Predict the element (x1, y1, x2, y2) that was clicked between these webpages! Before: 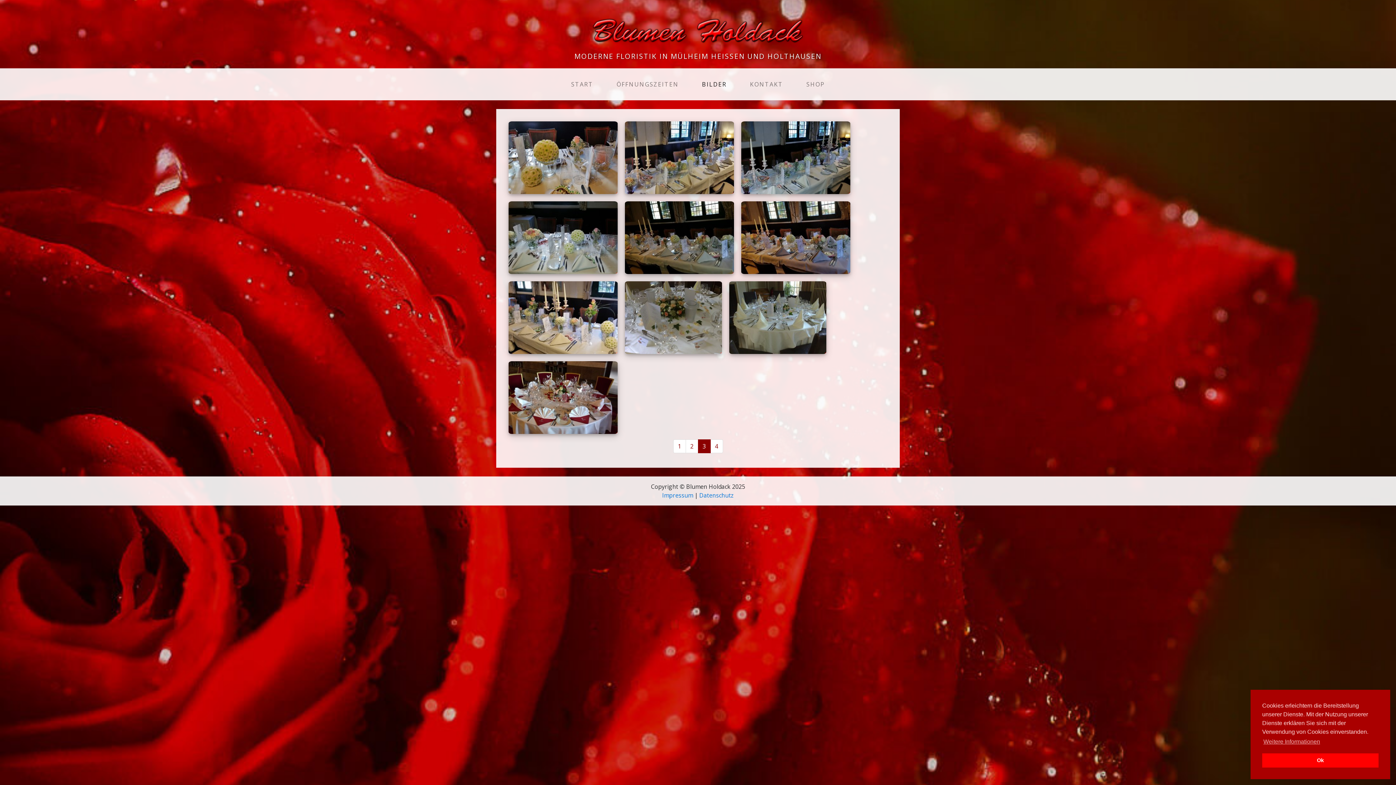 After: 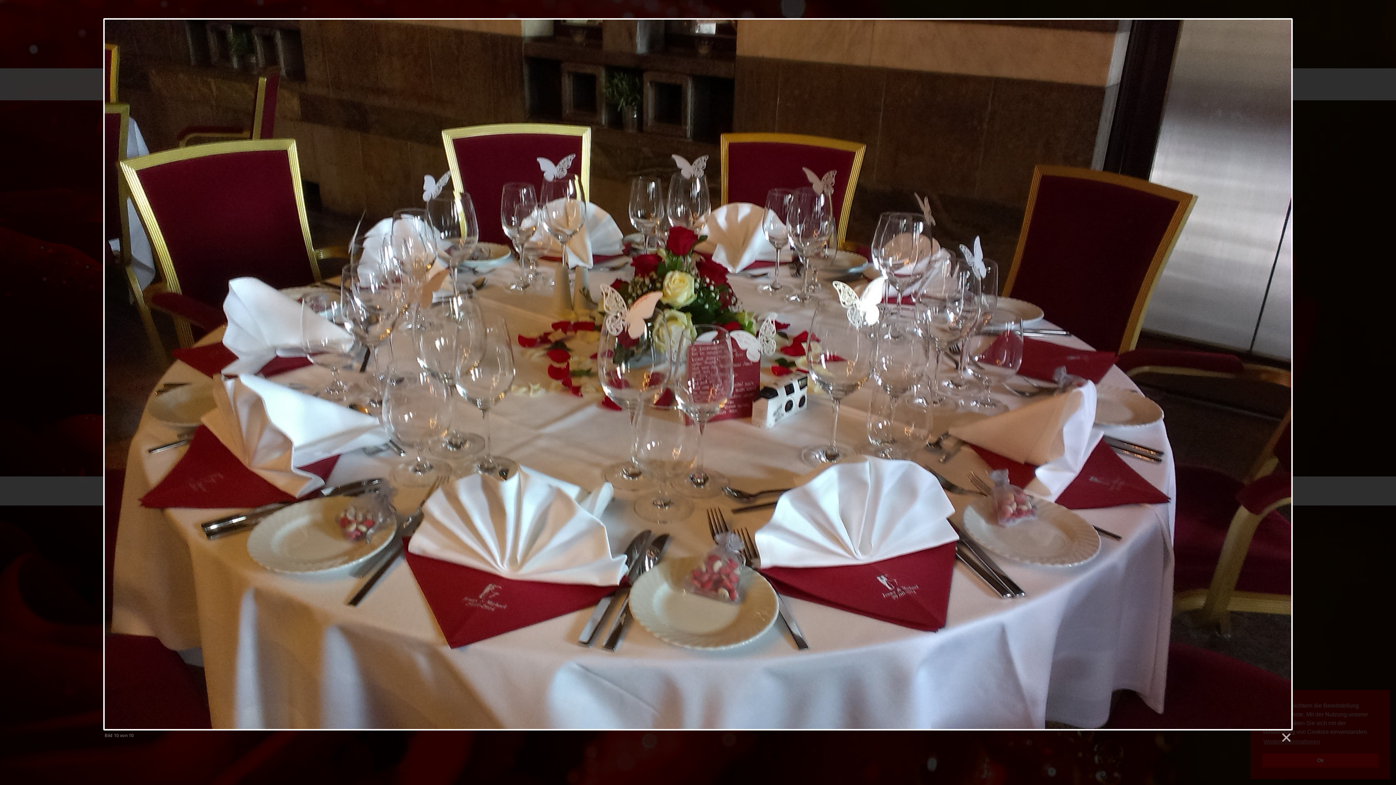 Action: bbox: (505, 358, 621, 366)